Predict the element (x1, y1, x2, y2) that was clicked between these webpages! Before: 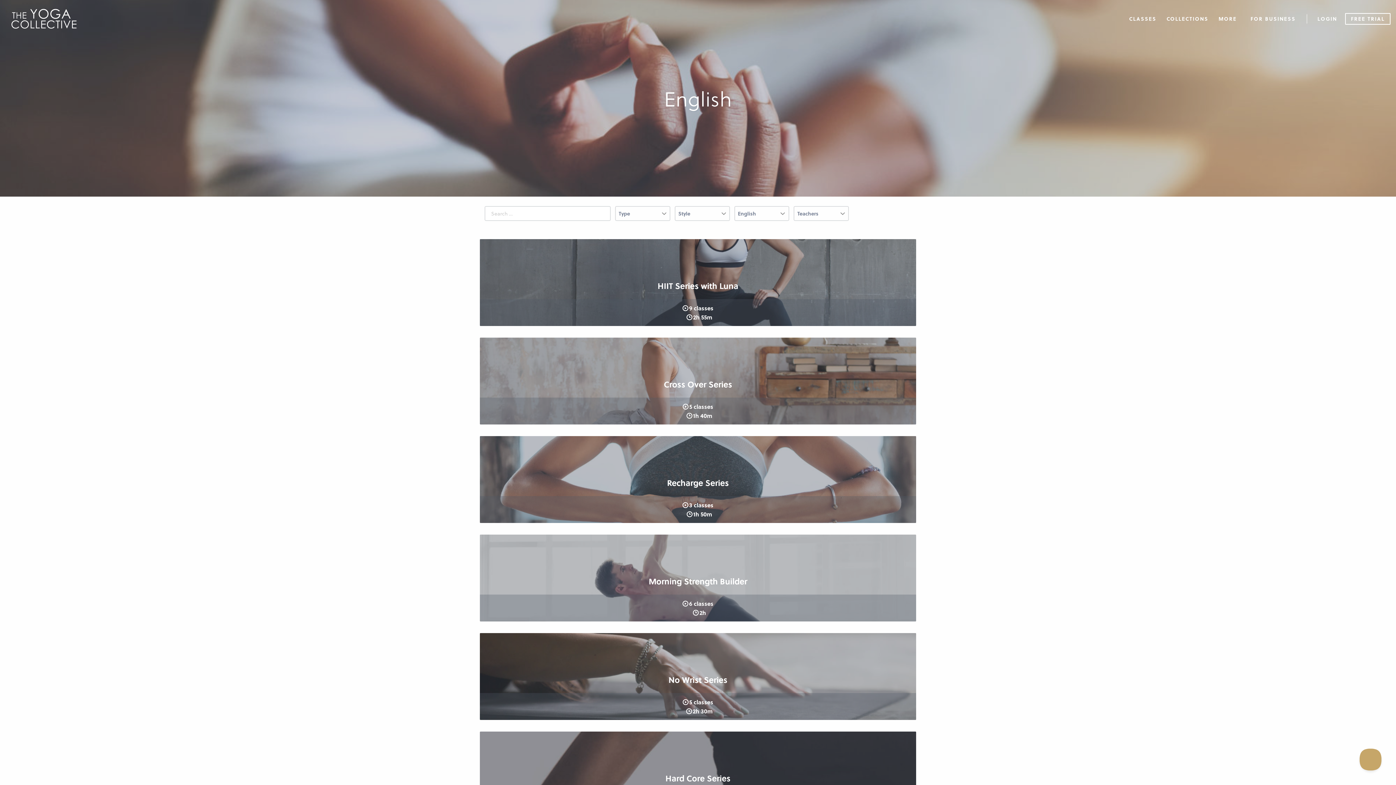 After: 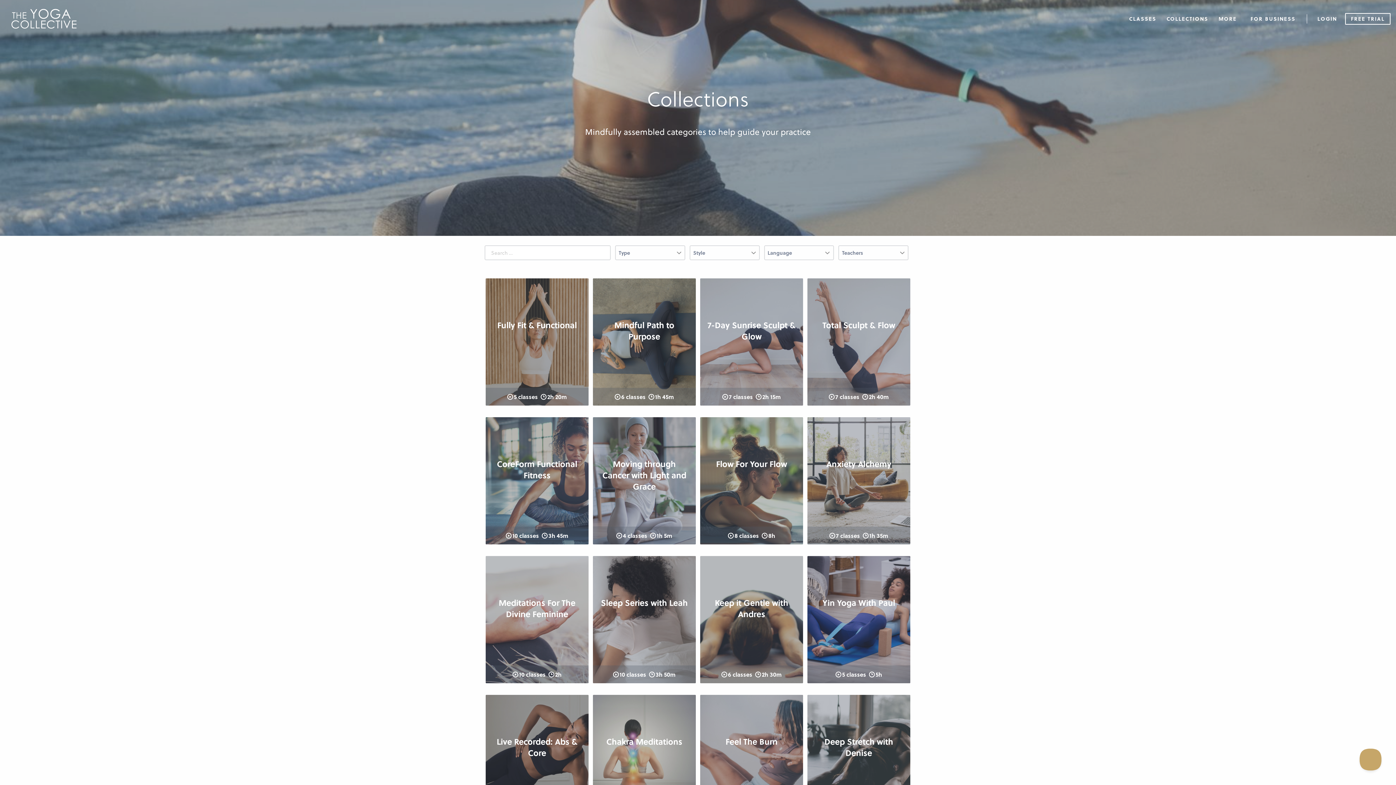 Action: label: COLLECTIONS bbox: (1161, 0, 1213, 36)